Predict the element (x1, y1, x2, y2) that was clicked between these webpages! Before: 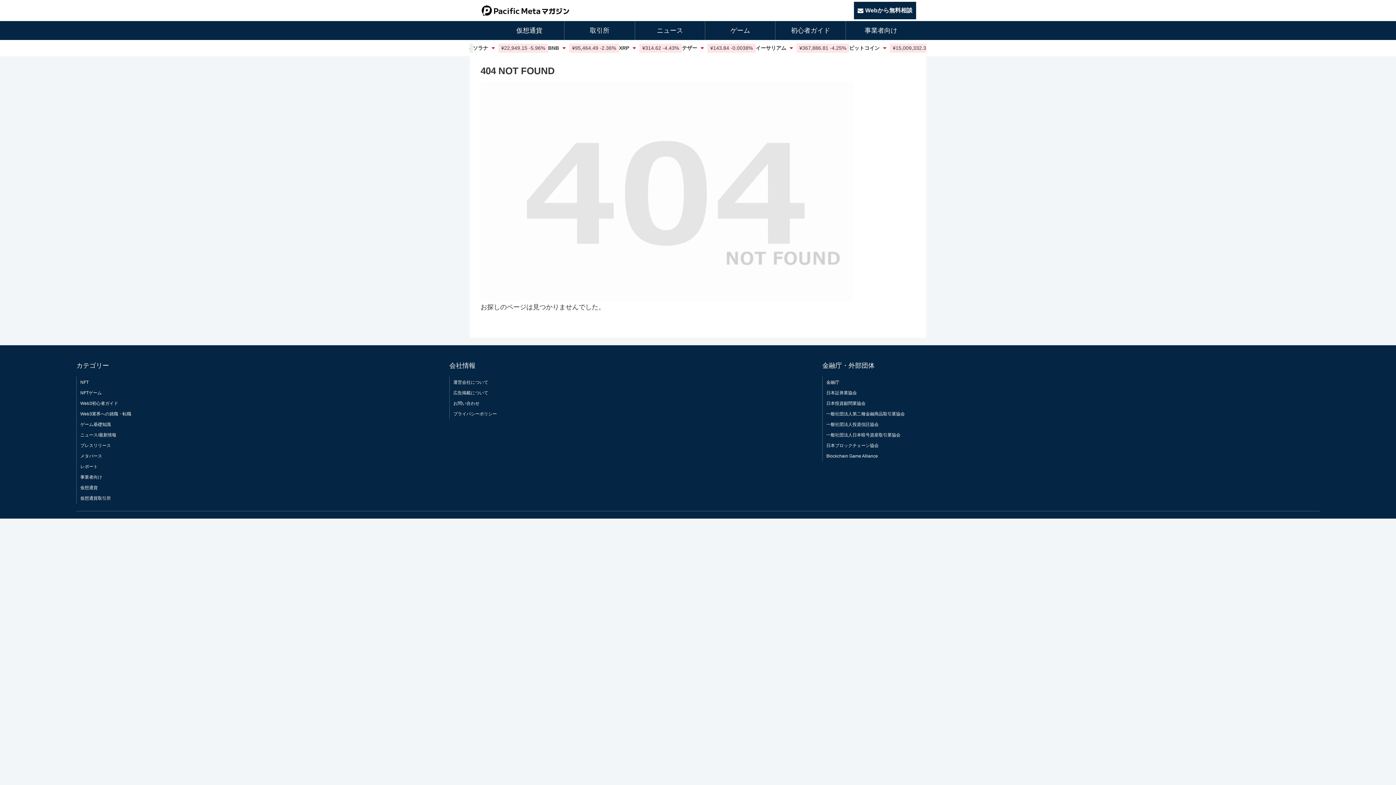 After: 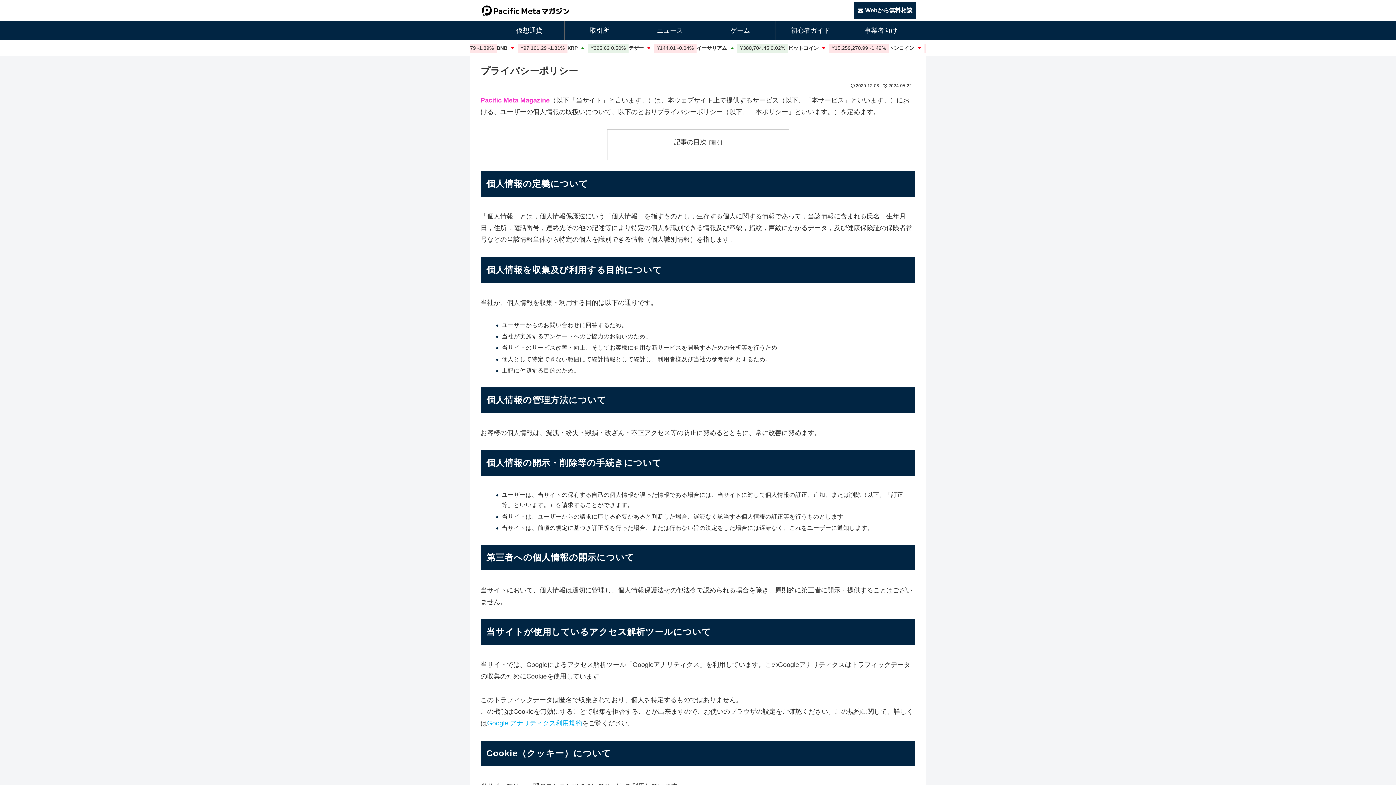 Action: bbox: (453, 409, 497, 419) label: プライバシーポリシー